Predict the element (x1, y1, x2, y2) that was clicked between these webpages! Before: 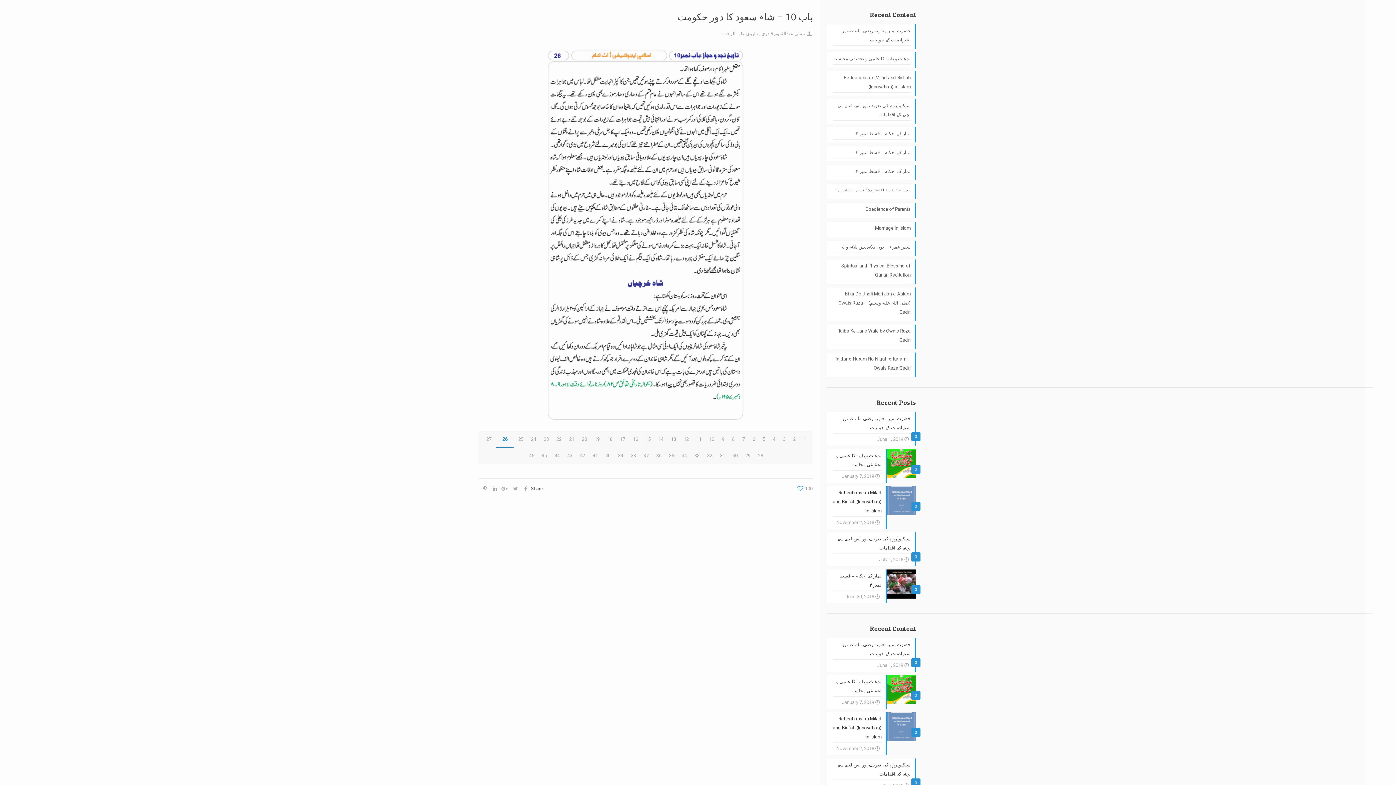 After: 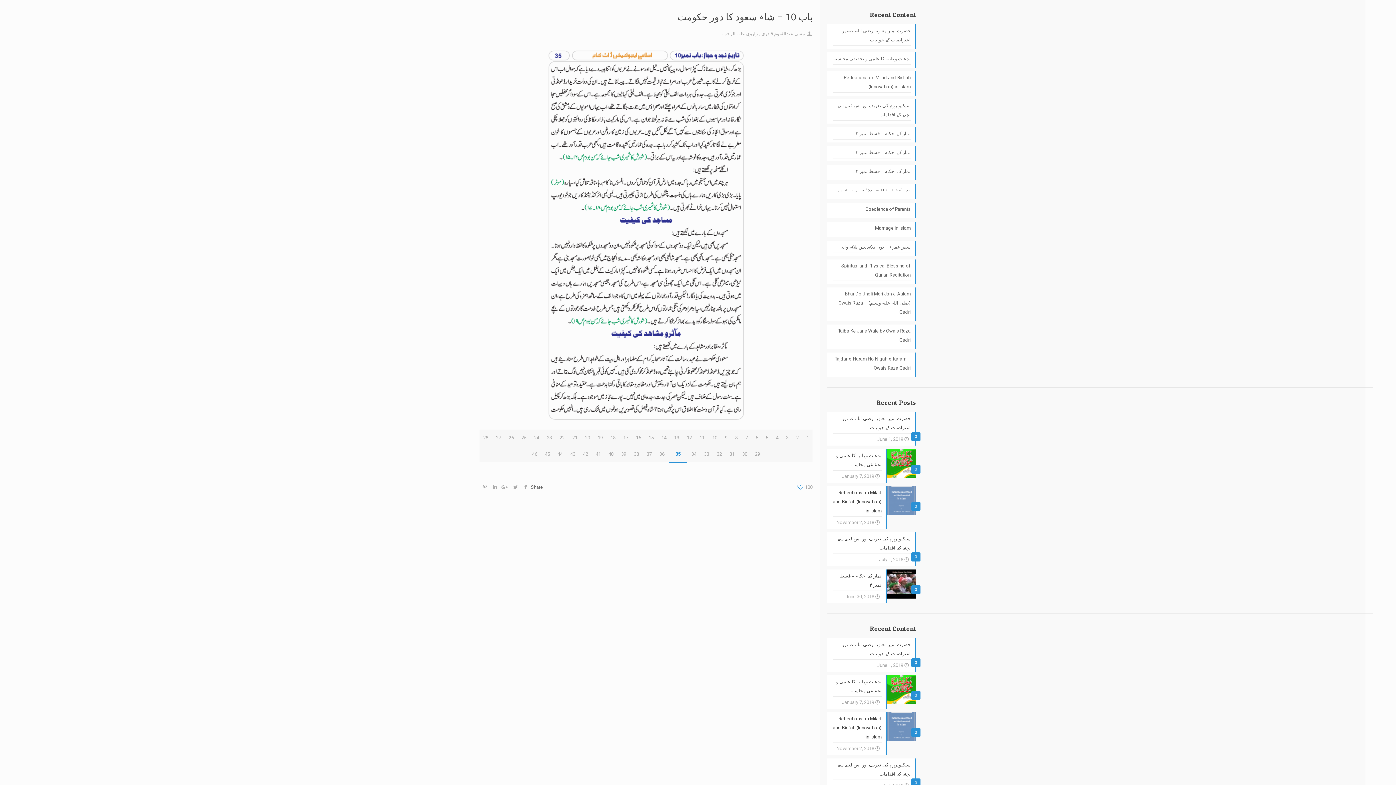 Action: bbox: (665, 453, 677, 458) label: 35